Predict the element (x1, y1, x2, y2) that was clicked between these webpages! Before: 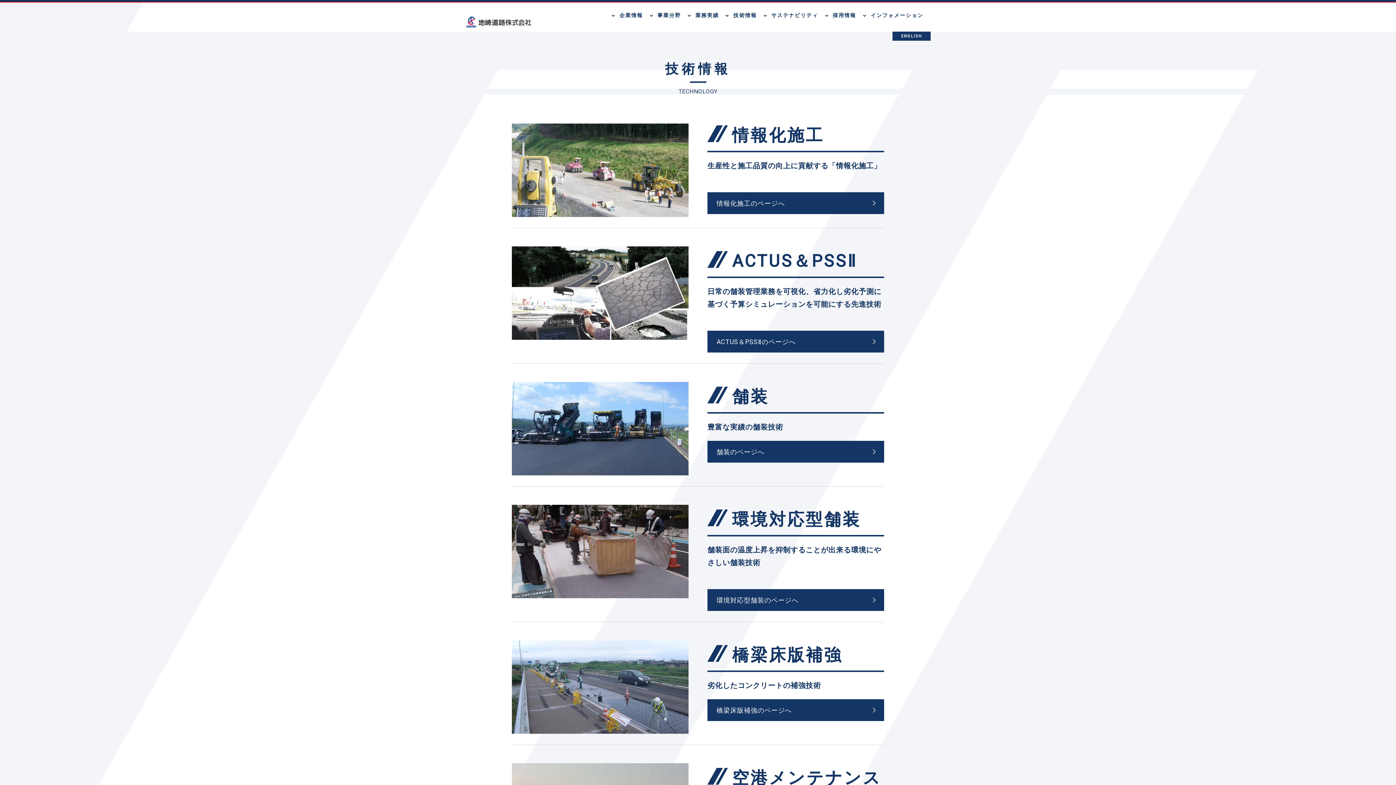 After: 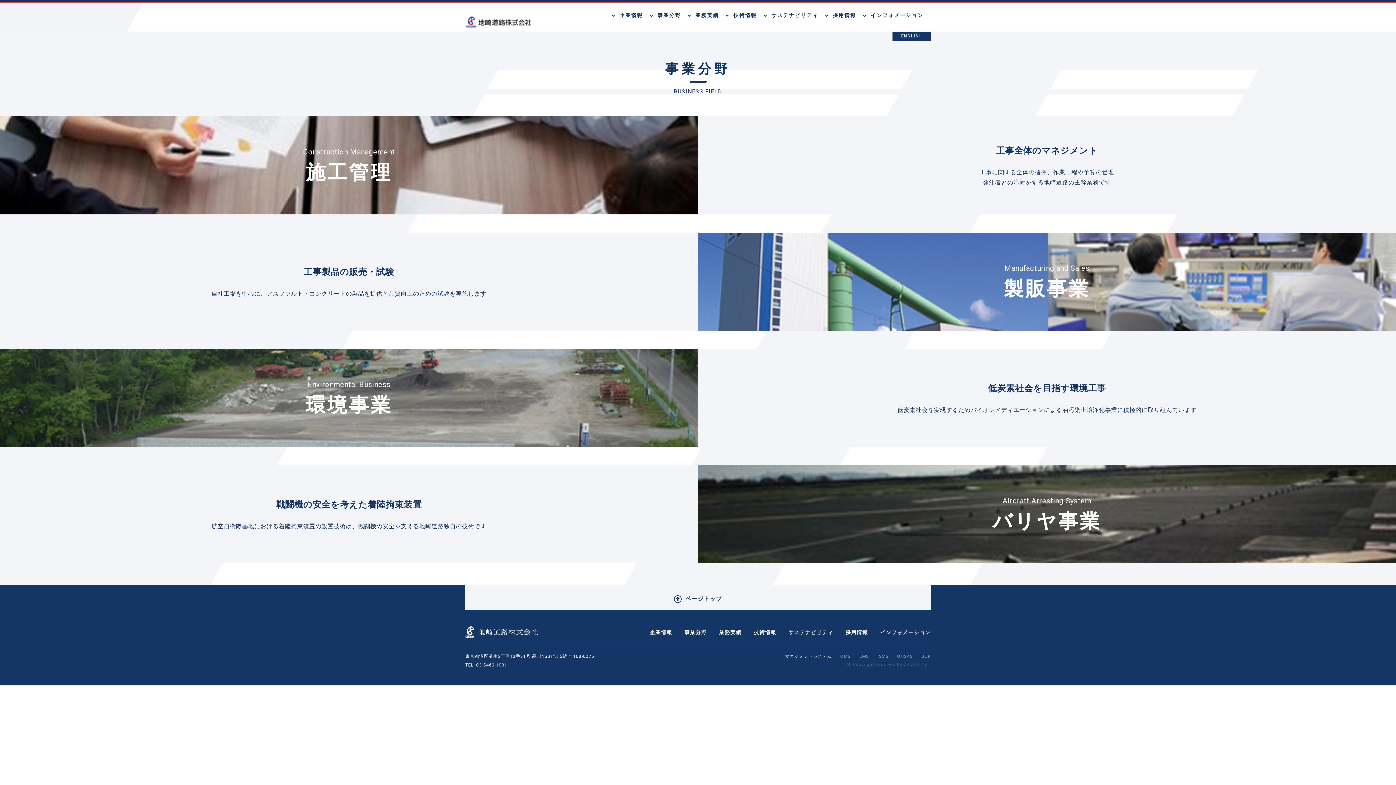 Action: label: 事業分野 bbox: (650, 2, 688, 31)